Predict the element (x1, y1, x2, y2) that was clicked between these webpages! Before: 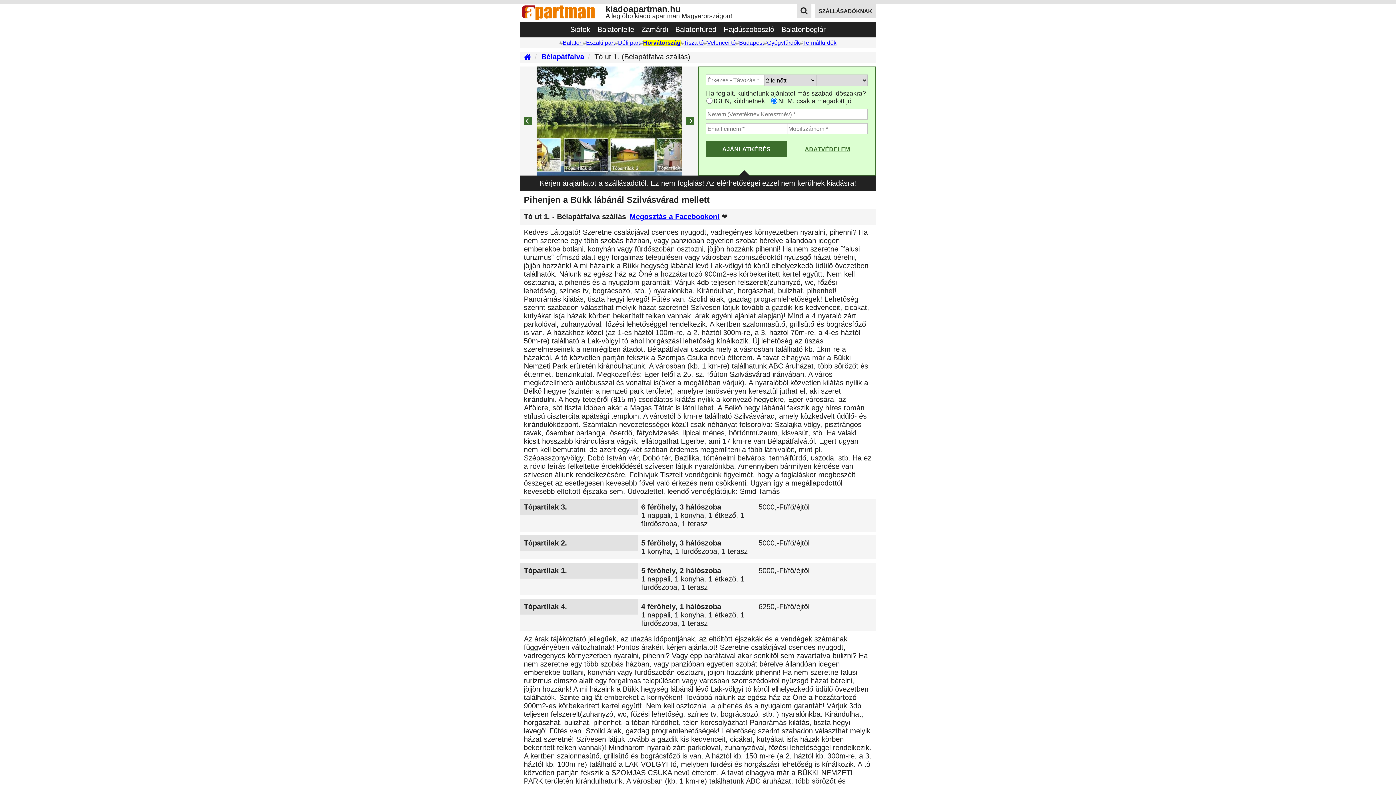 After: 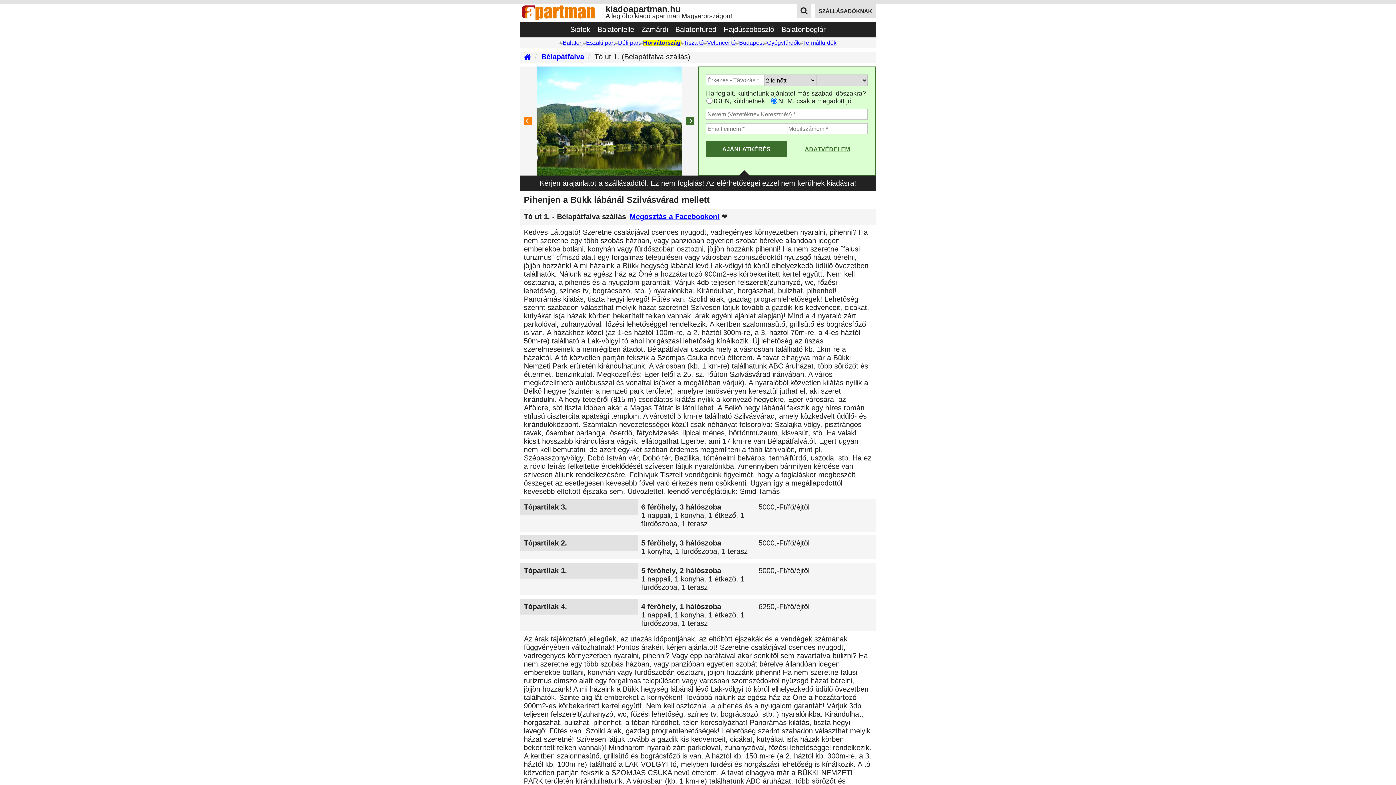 Action: label: Previous bbox: (524, 117, 532, 125)